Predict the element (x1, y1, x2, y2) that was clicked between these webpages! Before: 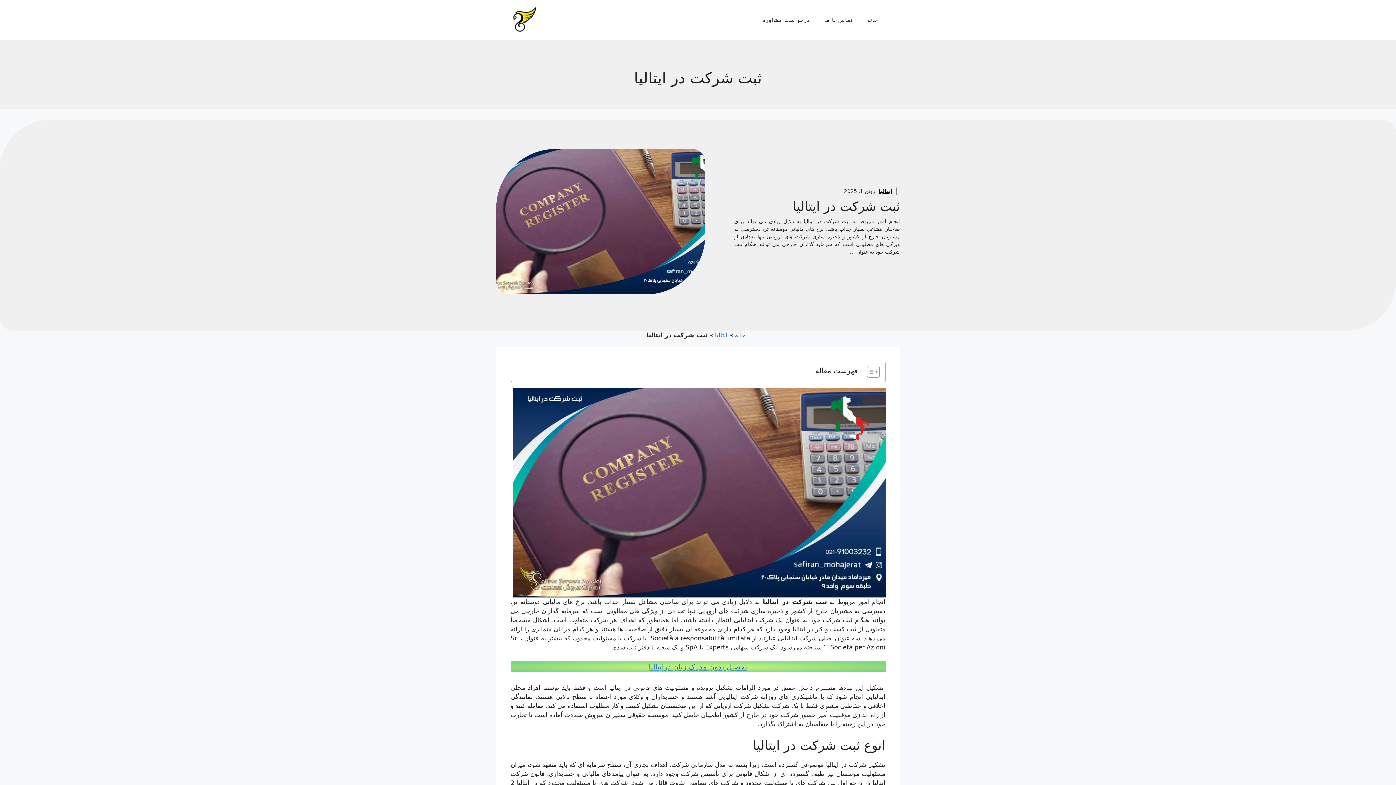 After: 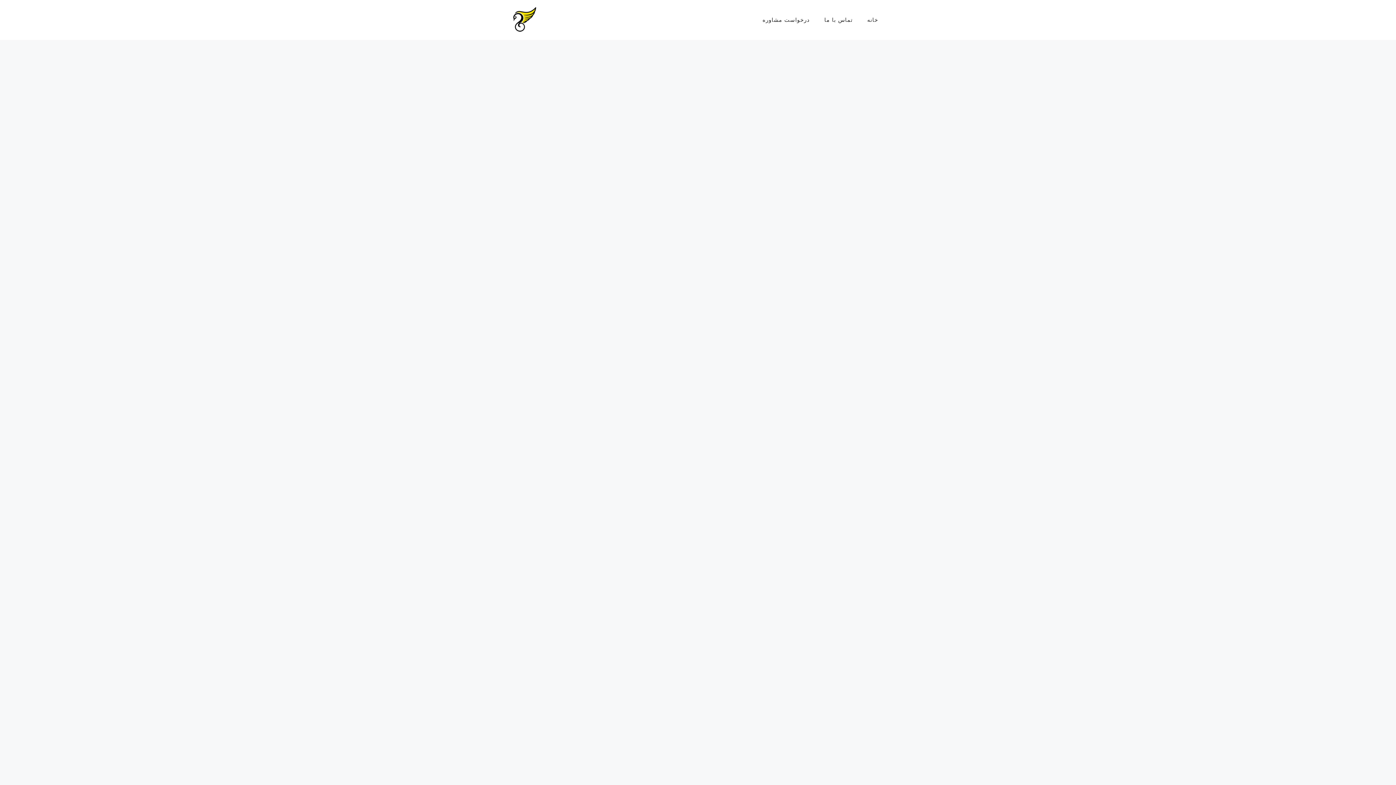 Action: bbox: (715, 331, 727, 338) label: ایتالبا